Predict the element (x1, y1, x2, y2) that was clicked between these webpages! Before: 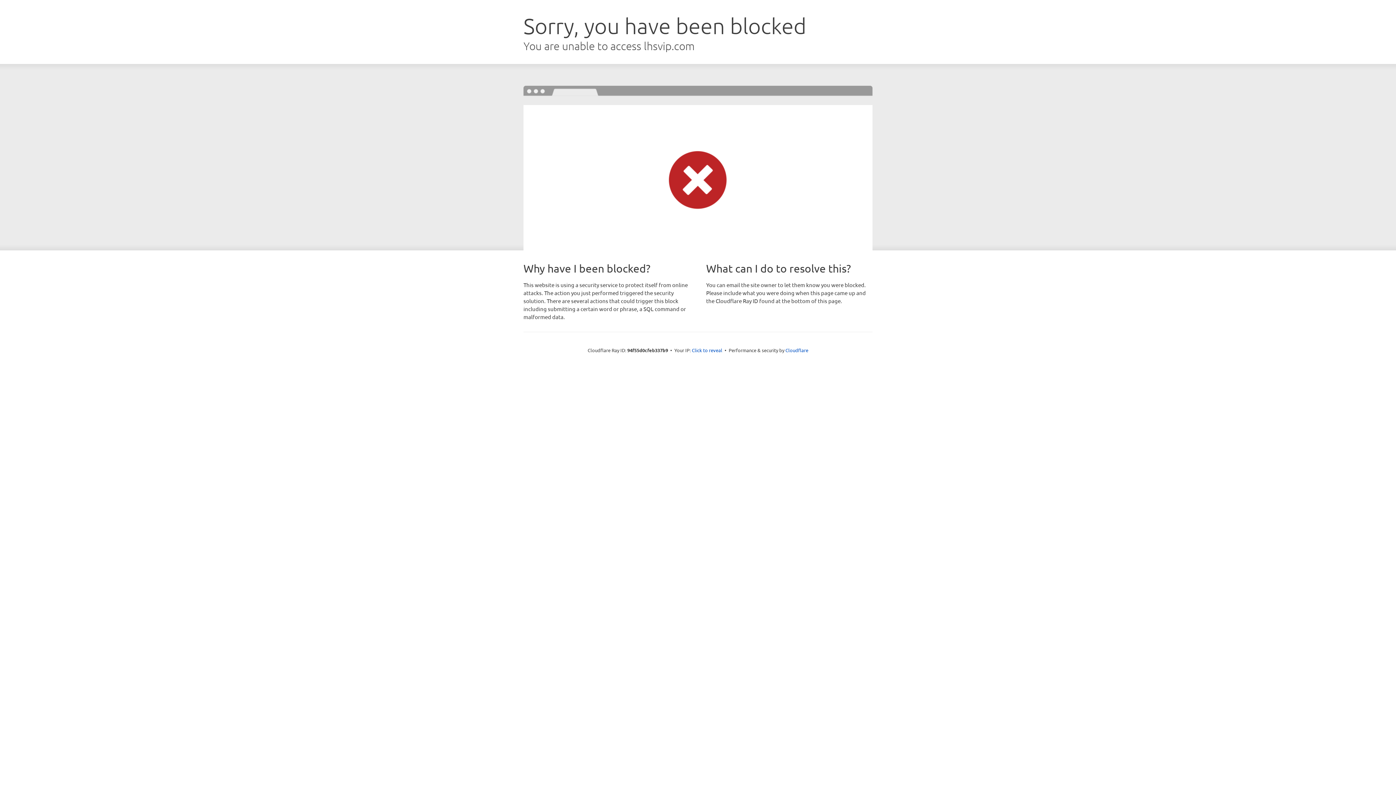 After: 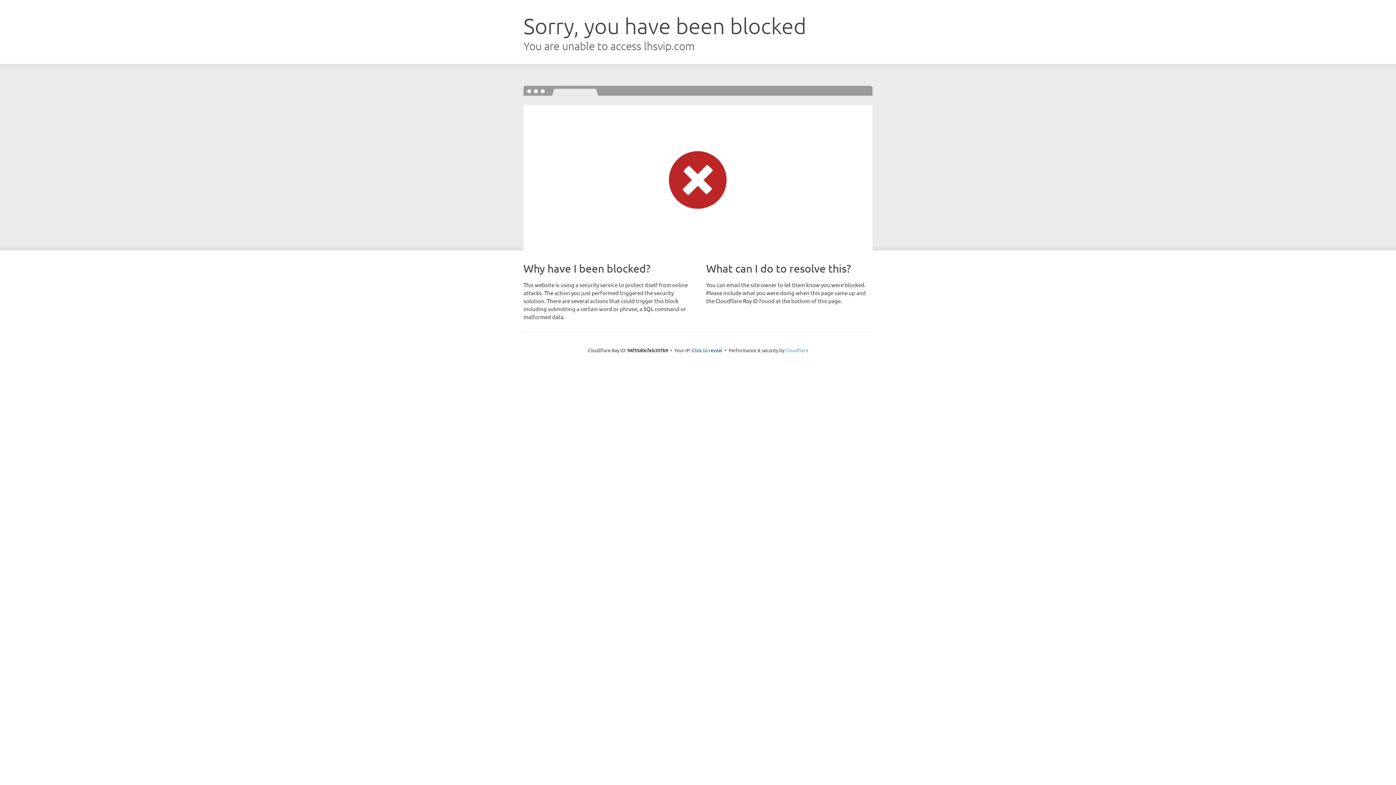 Action: label: Cloudflare bbox: (785, 347, 808, 353)